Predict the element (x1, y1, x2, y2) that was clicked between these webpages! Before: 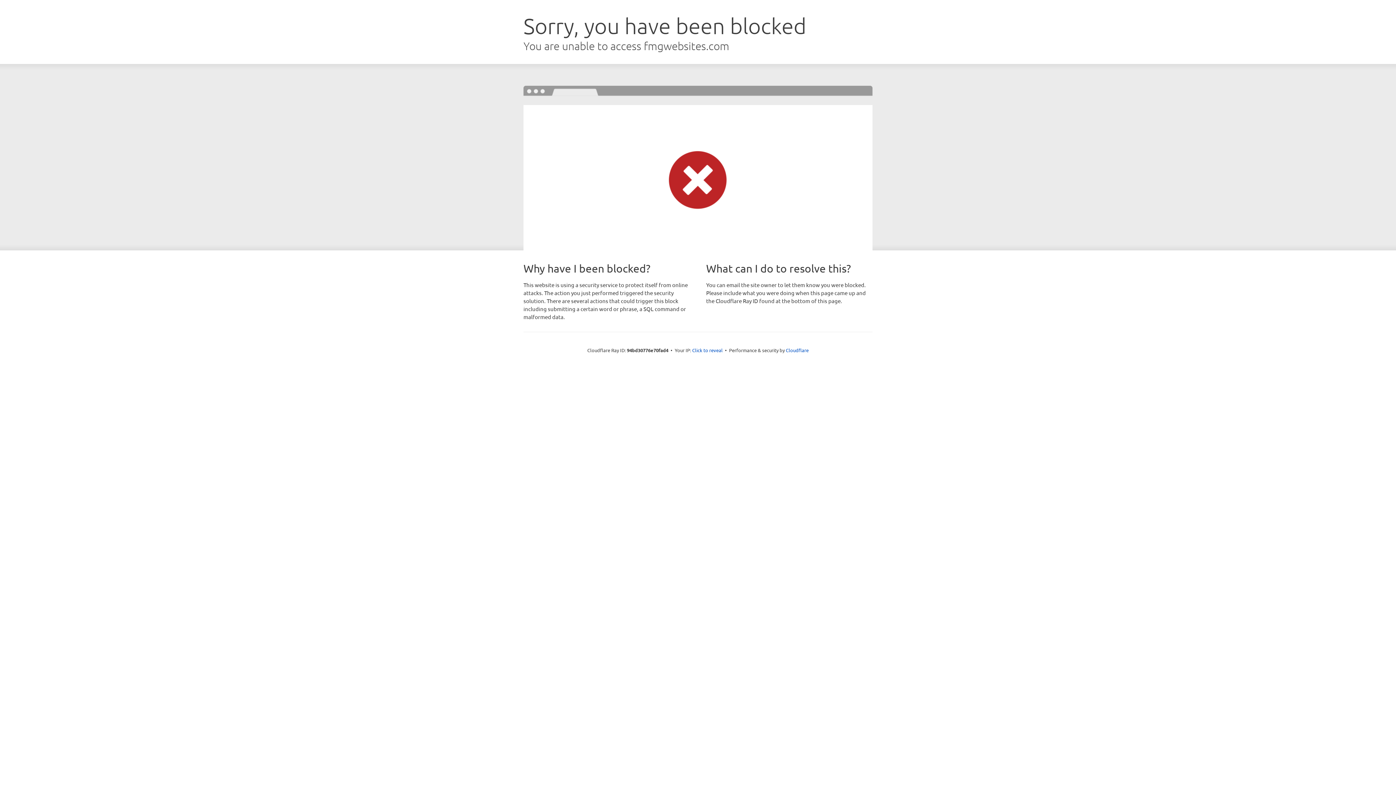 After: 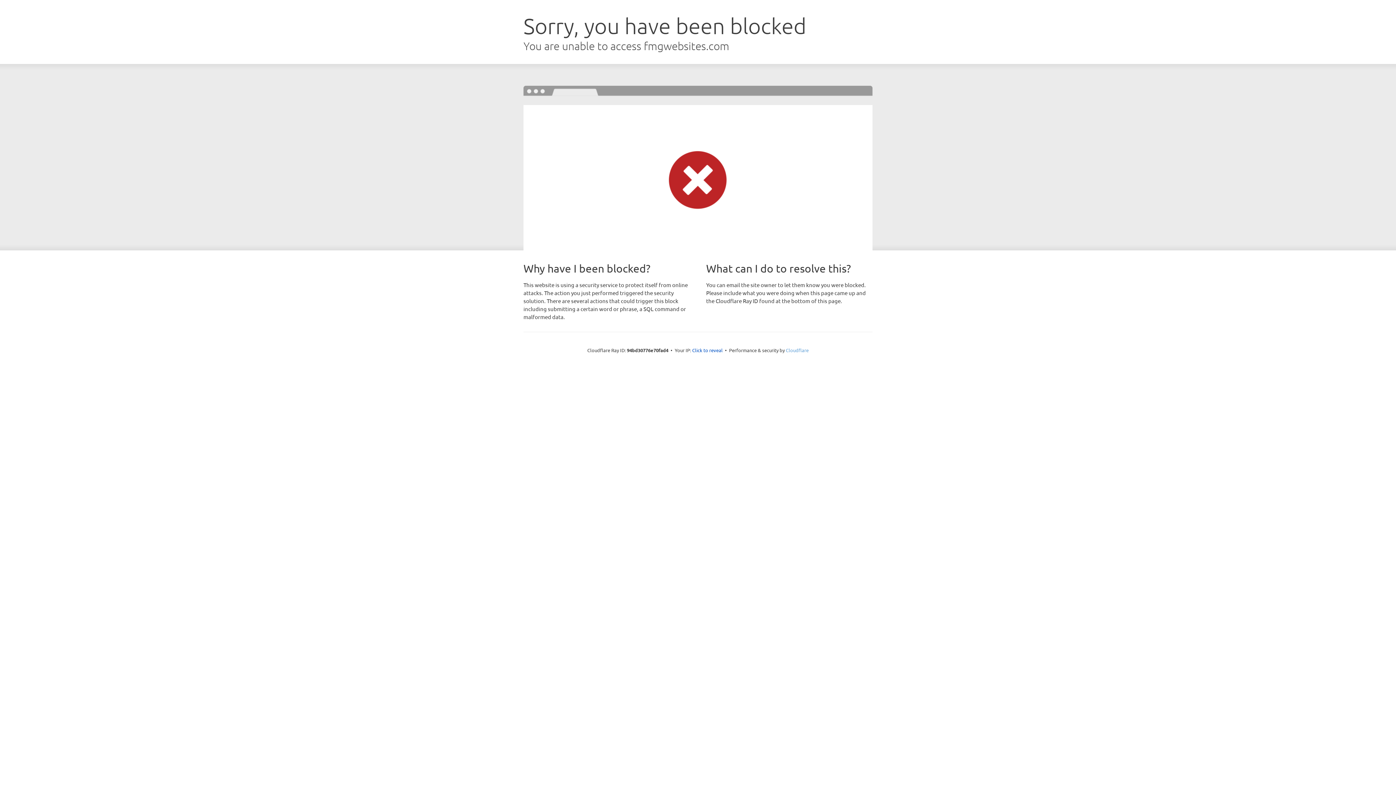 Action: bbox: (786, 347, 808, 353) label: Cloudflare